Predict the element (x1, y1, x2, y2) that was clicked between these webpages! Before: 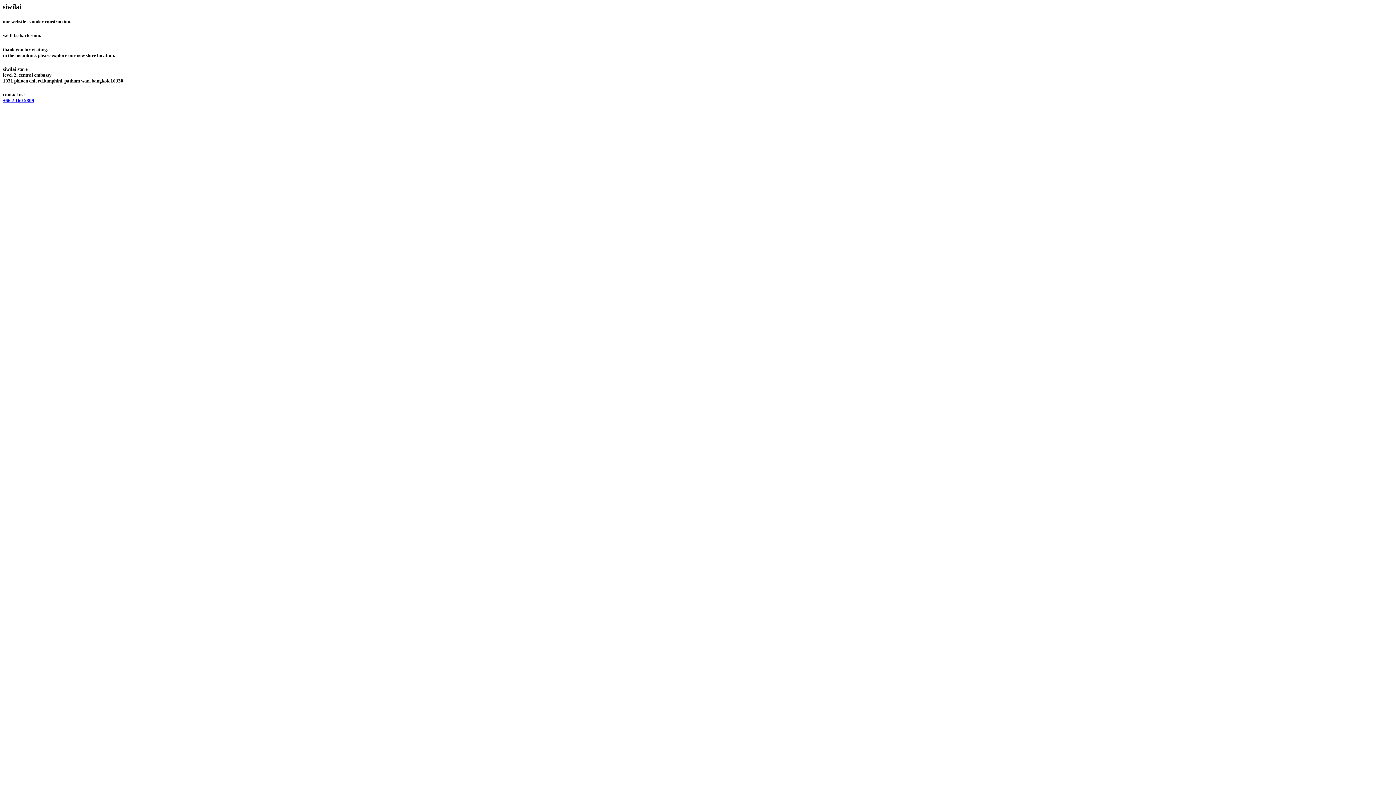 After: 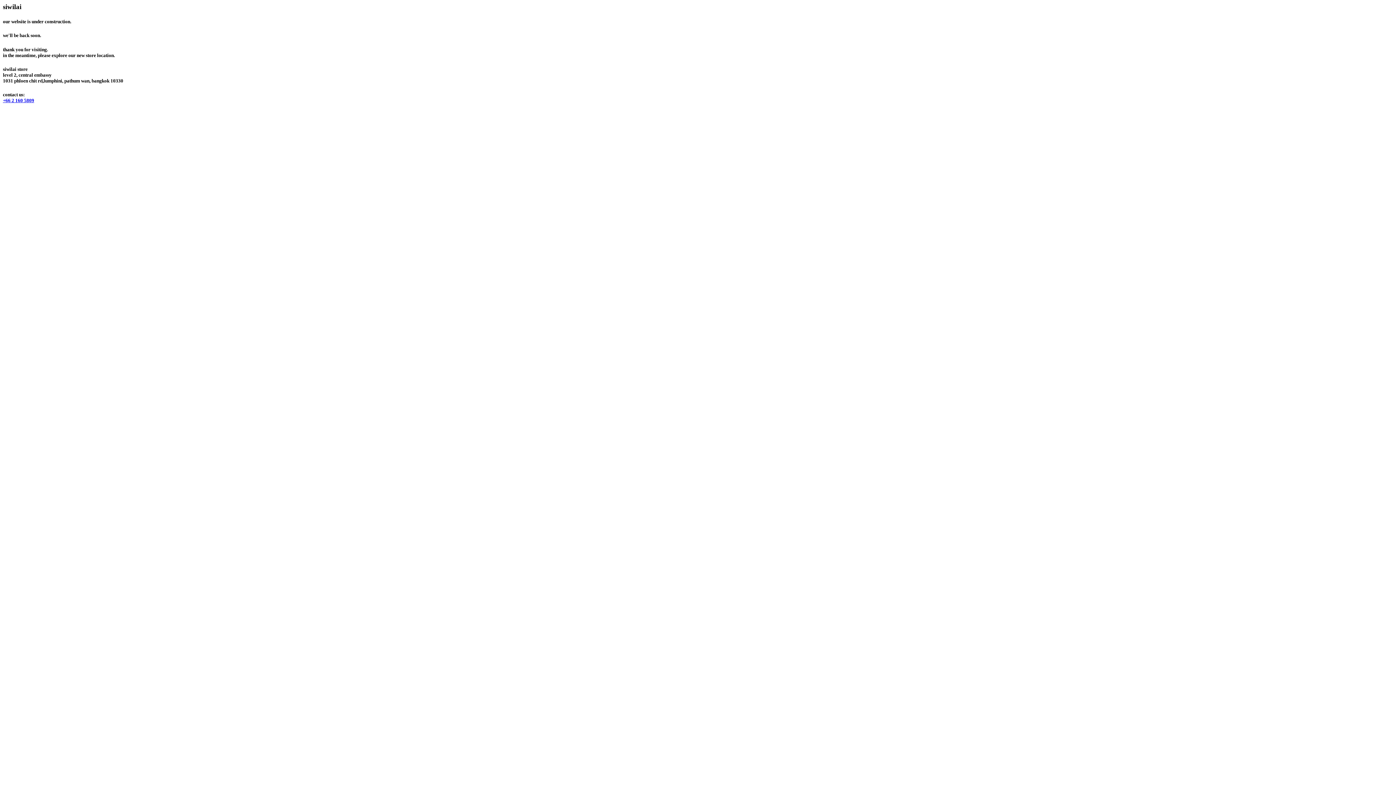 Action: label: +66 2 160 5809 bbox: (2, 97, 34, 103)